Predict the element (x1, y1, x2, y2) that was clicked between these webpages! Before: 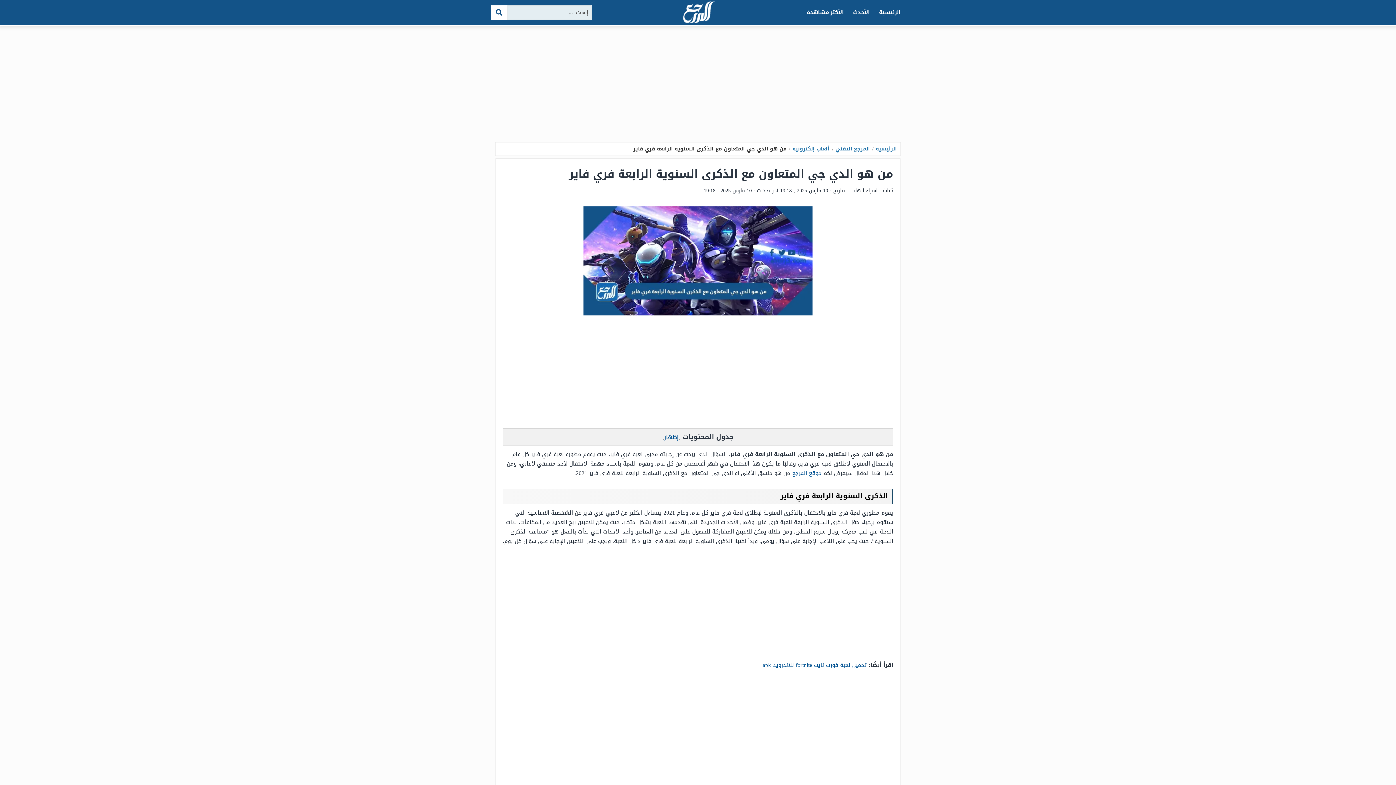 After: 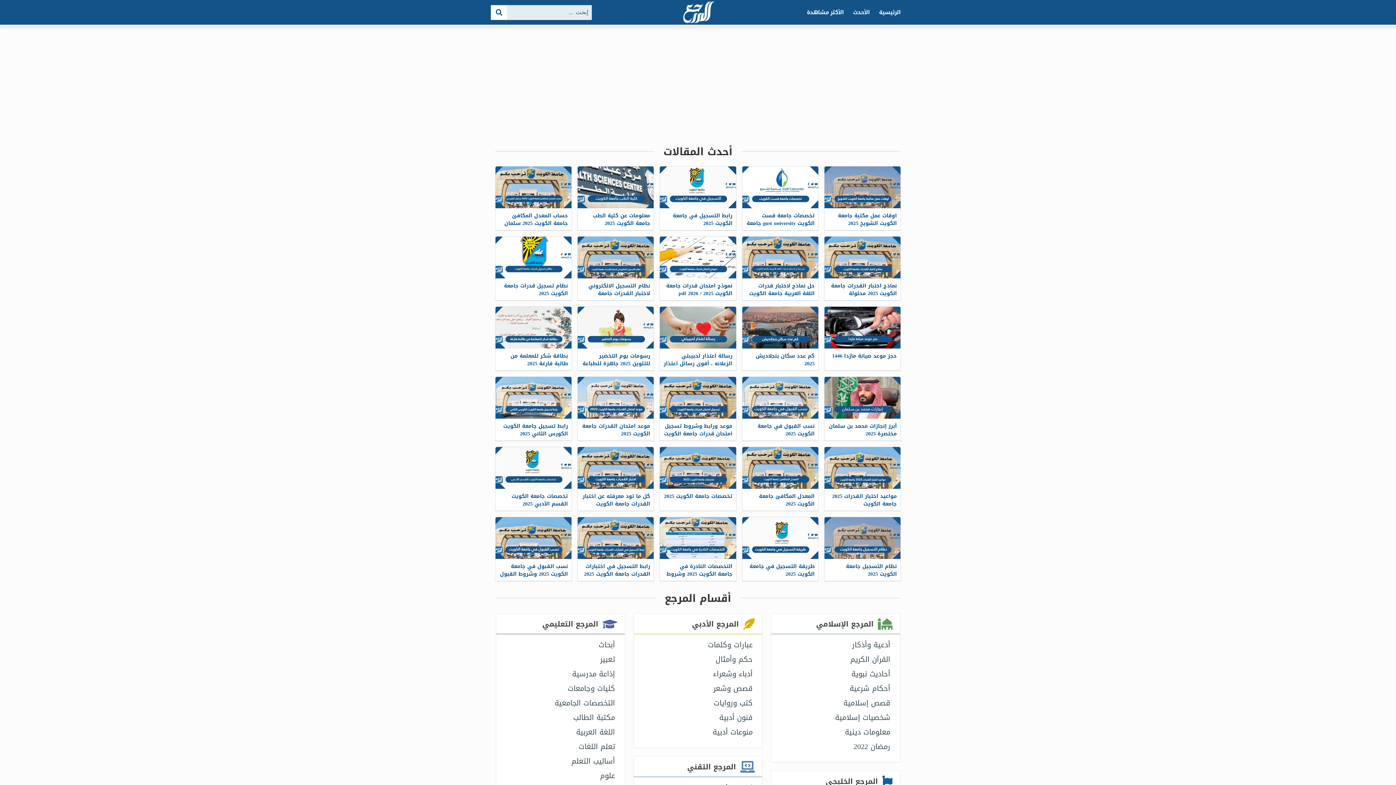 Action: bbox: (681, 8, 714, 17)